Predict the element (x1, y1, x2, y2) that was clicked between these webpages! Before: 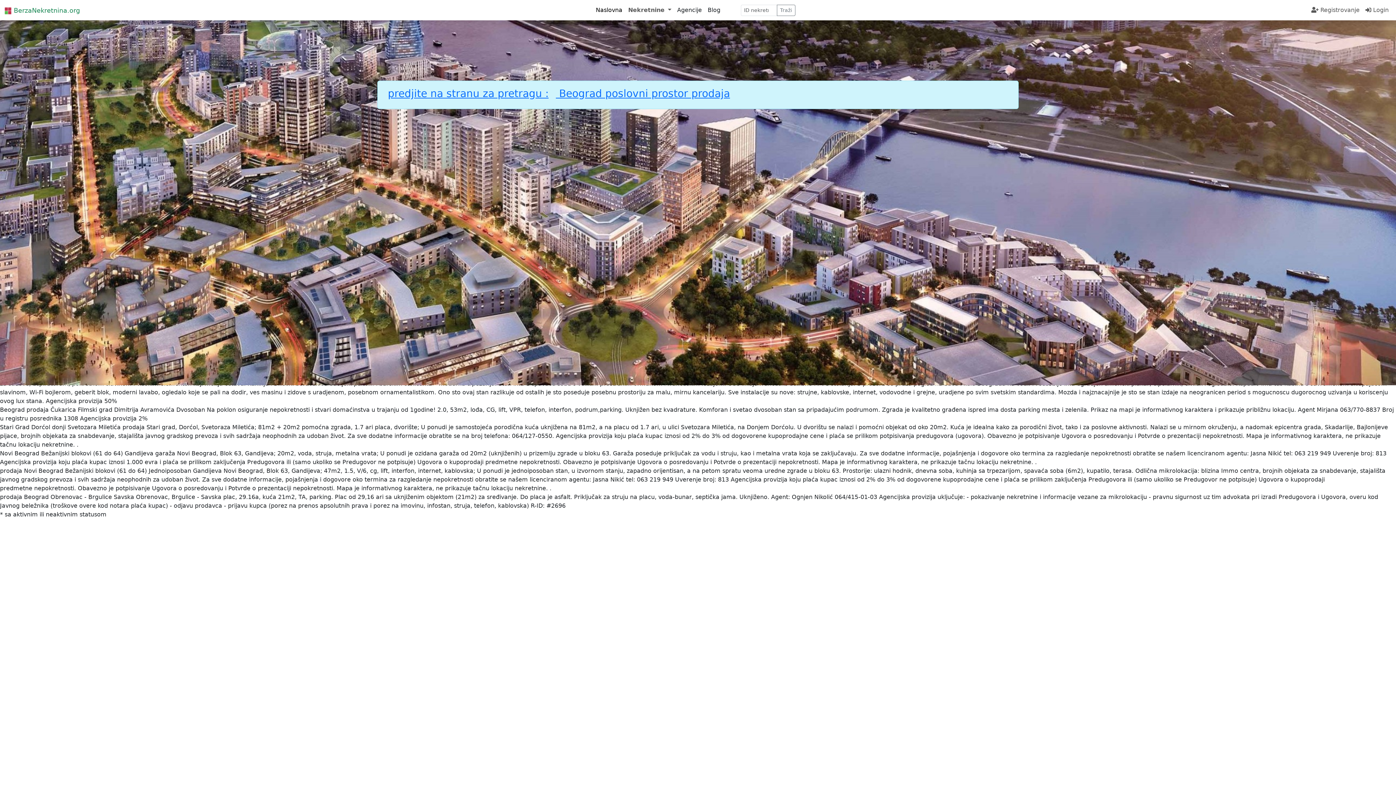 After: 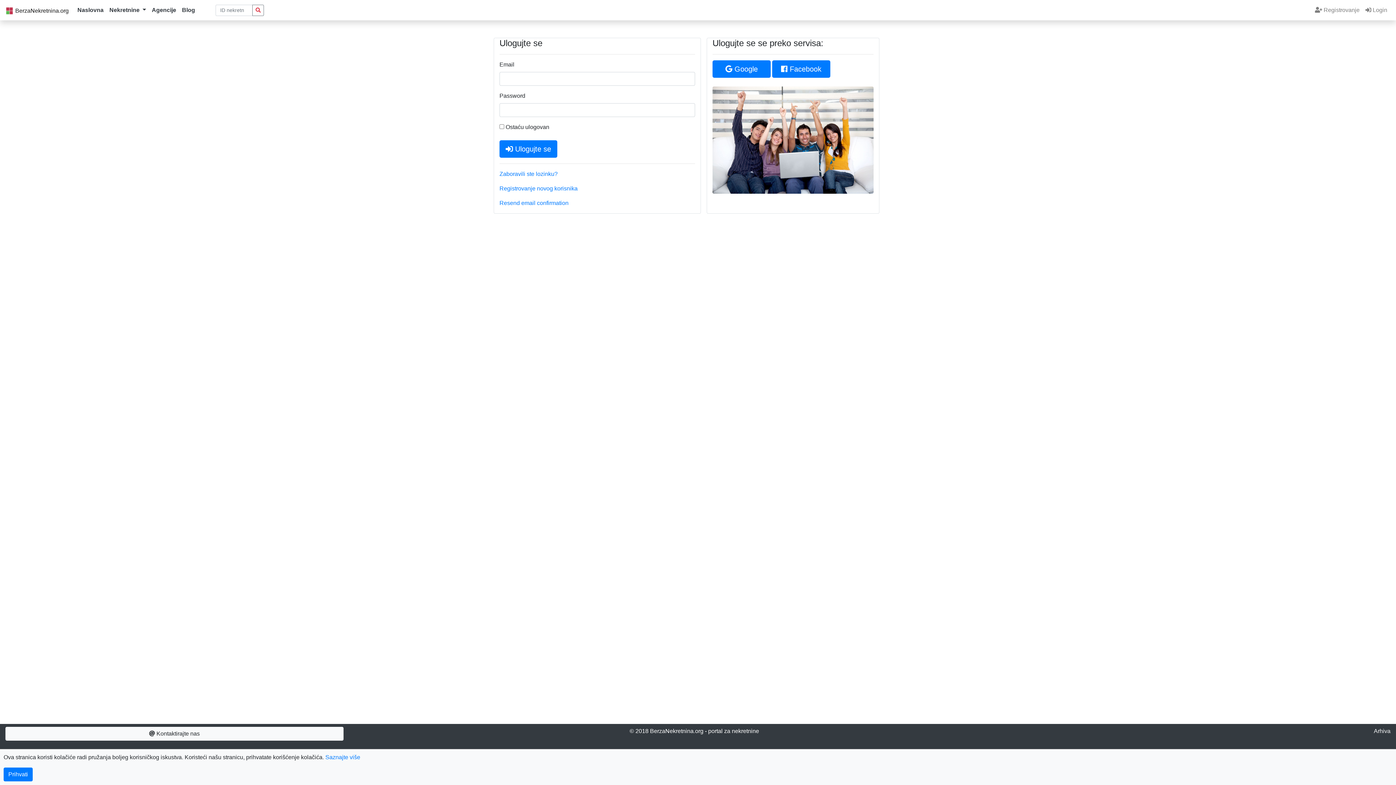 Action: bbox: (1362, 2, 1392, 17) label:  Login